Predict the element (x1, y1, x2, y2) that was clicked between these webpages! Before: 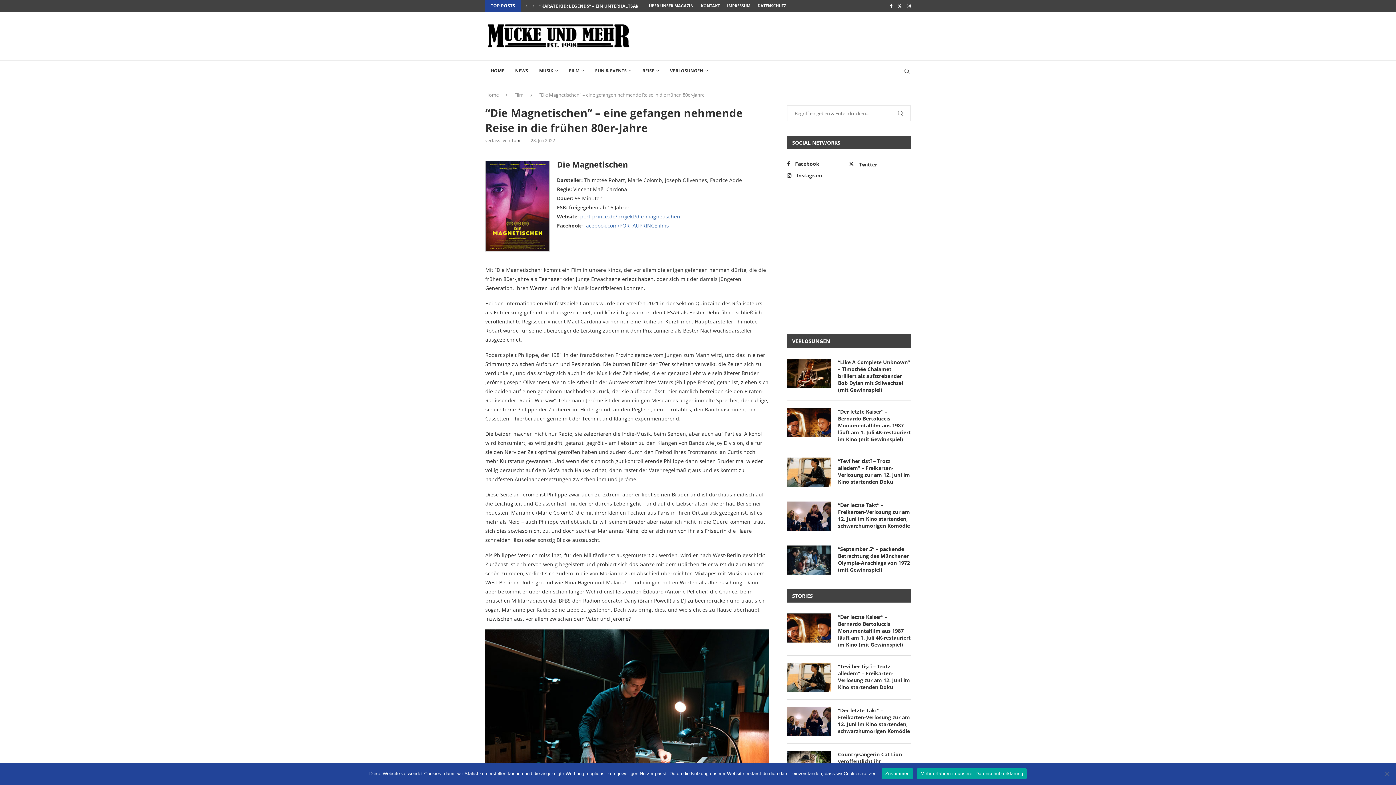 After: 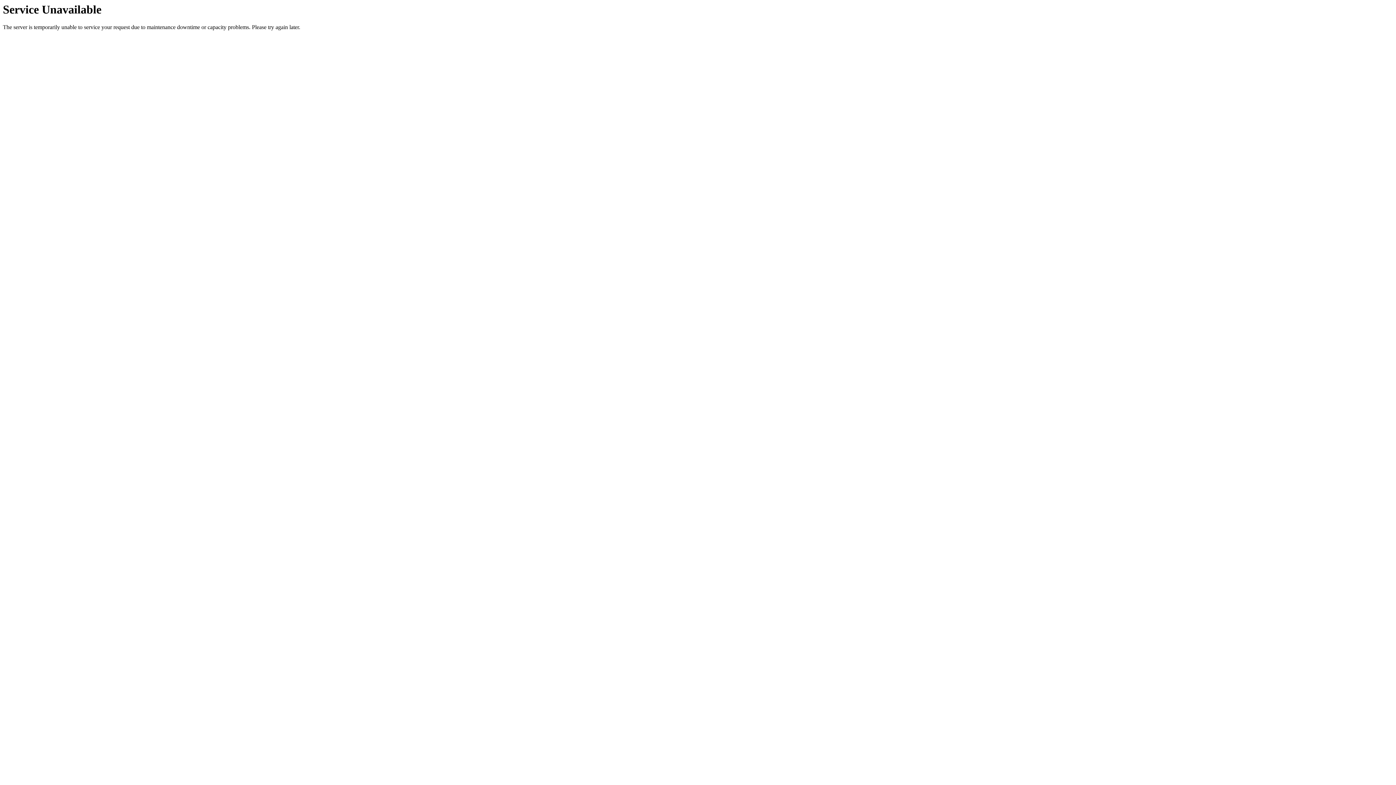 Action: bbox: (838, 707, 910, 734) label: “Der letzte Takt” – Freikarten-Verlosung zur am 12. Juni im Kino startenden, schwarzhumorigen Komödie